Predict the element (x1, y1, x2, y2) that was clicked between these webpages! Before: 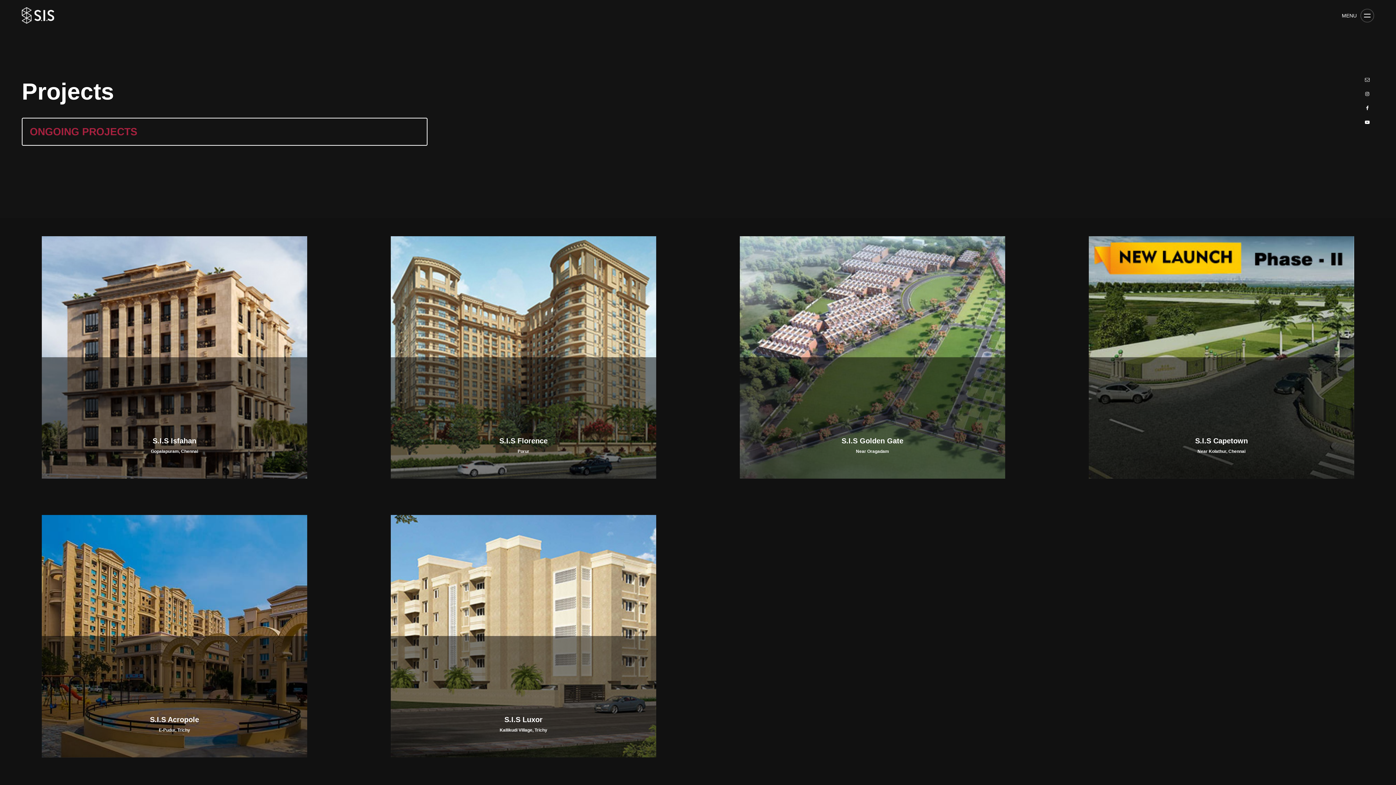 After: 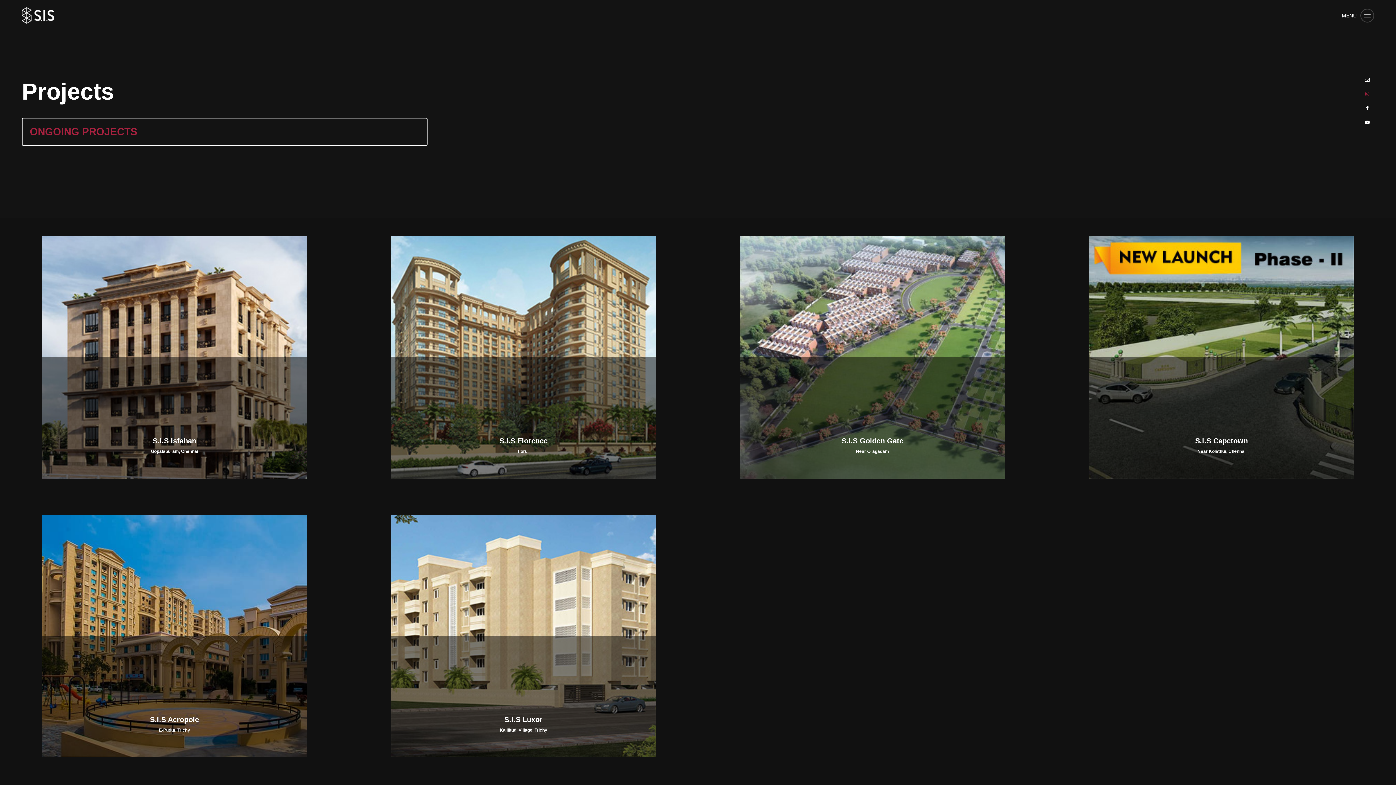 Action: bbox: (1360, 90, 1374, 97)